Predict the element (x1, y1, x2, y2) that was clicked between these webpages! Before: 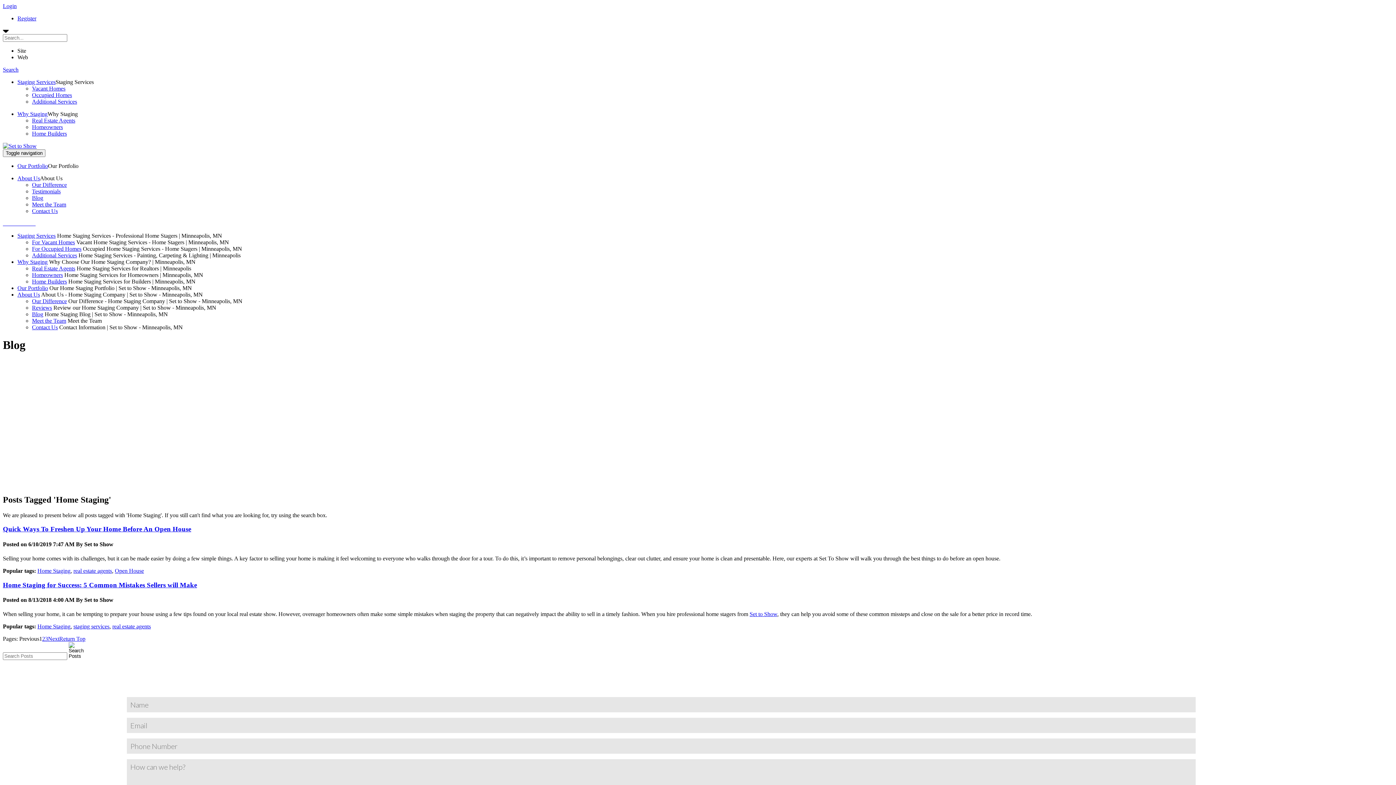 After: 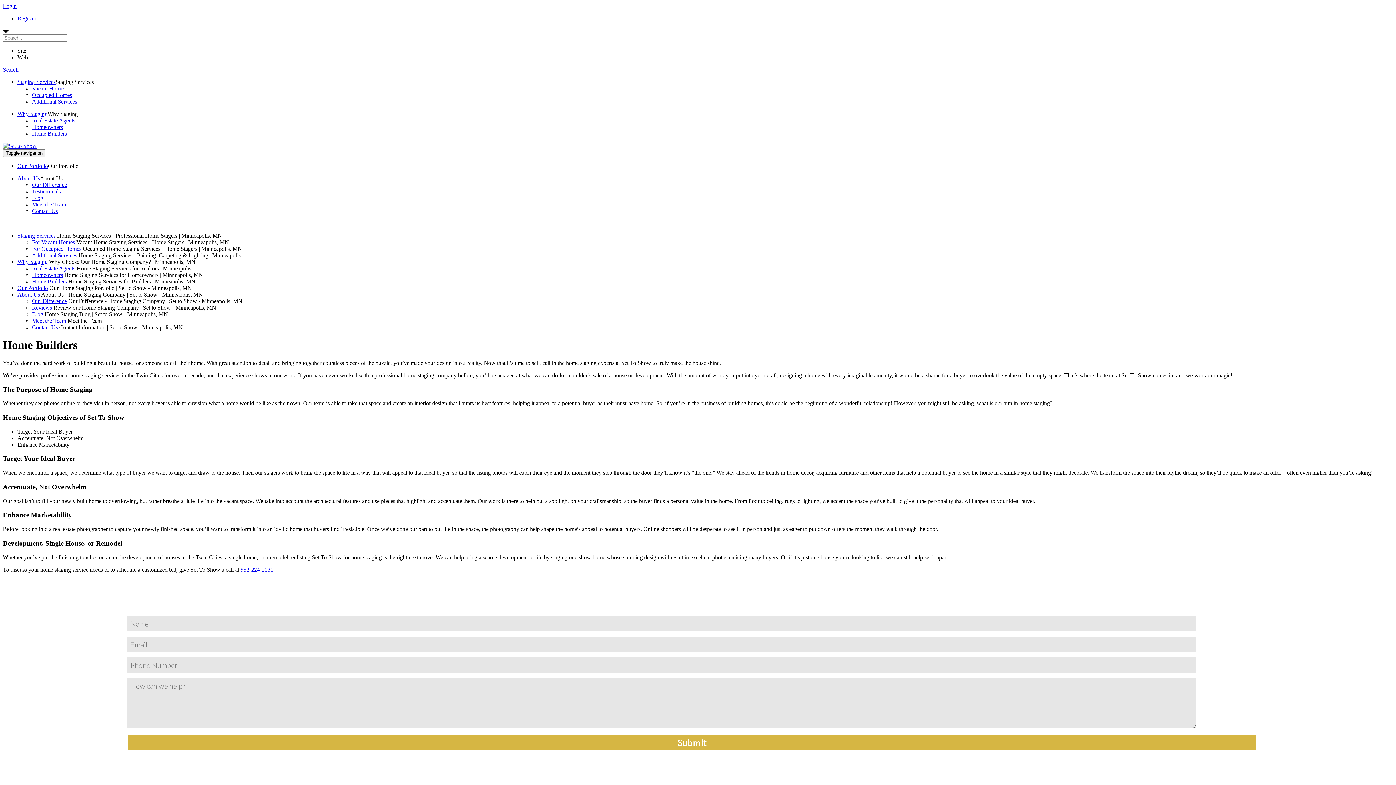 Action: label: Home Builders bbox: (32, 278, 66, 284)